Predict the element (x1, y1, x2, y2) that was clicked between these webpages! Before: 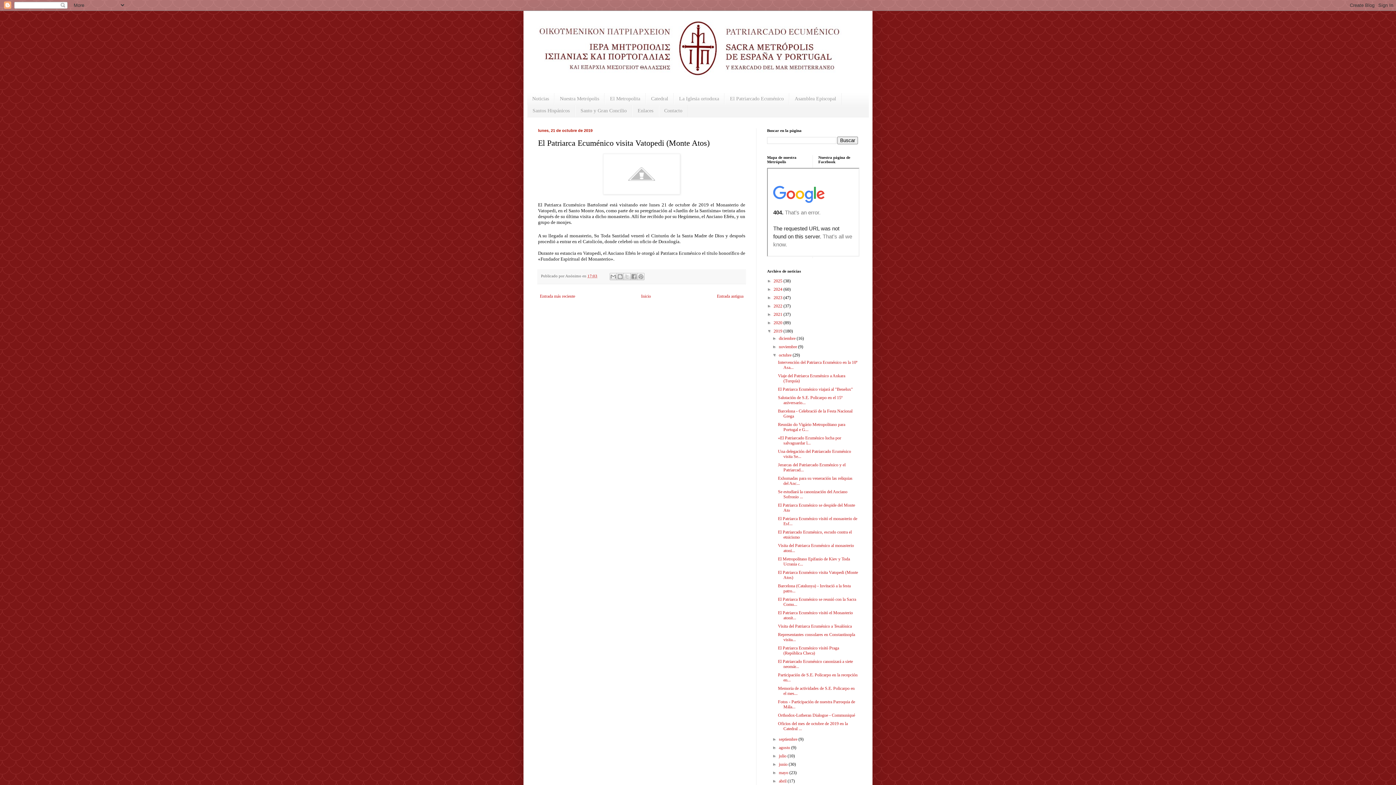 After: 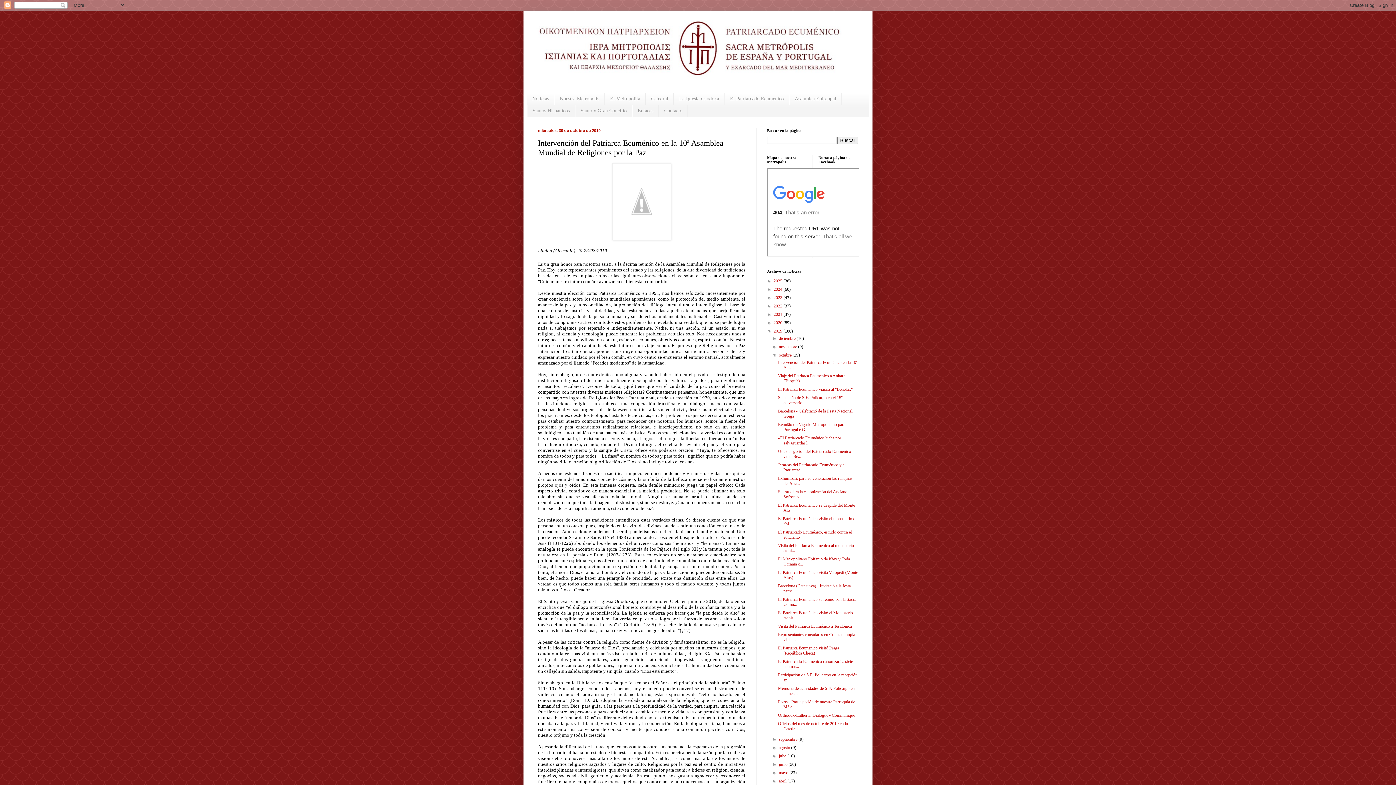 Action: bbox: (778, 359, 857, 370) label: Intervención del Patriarca Ecuménico en la 10ª Asa...